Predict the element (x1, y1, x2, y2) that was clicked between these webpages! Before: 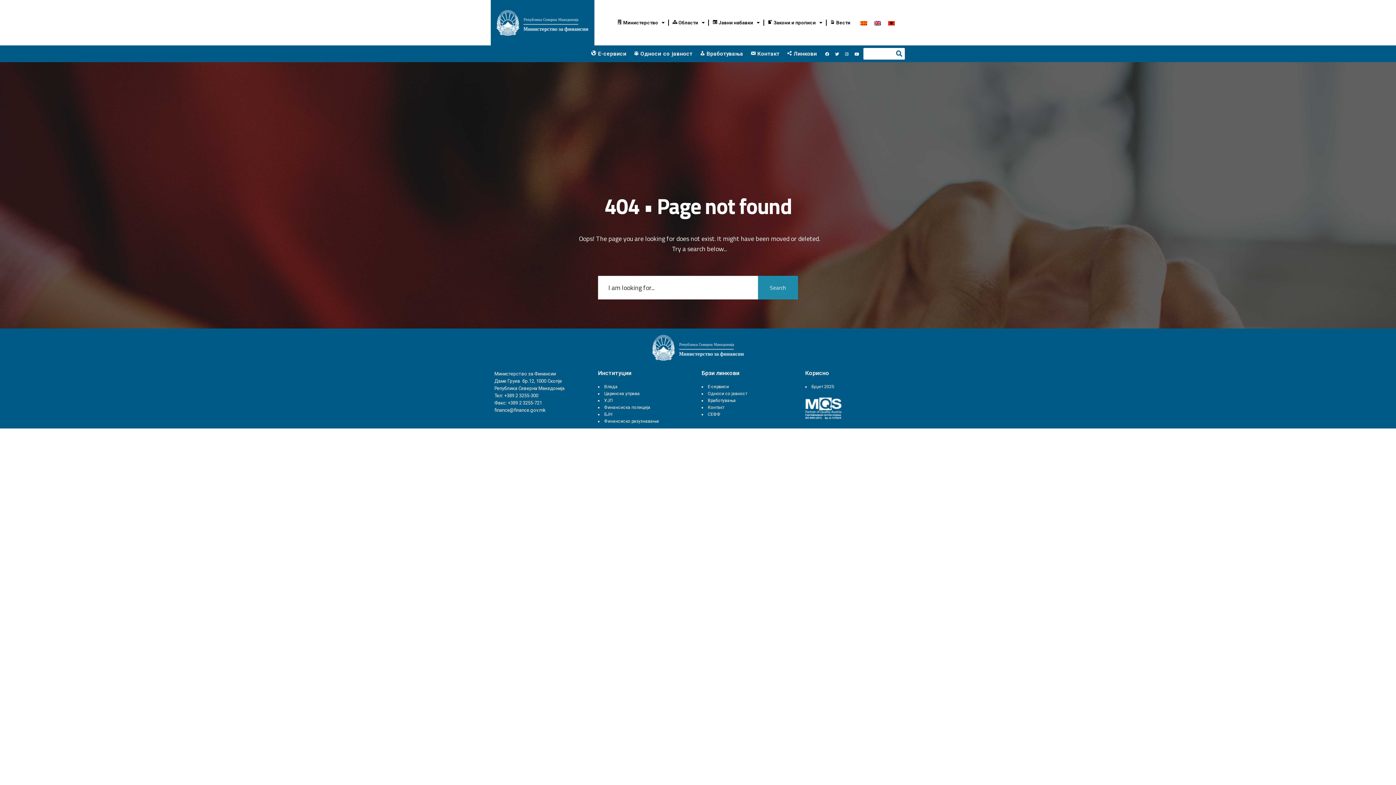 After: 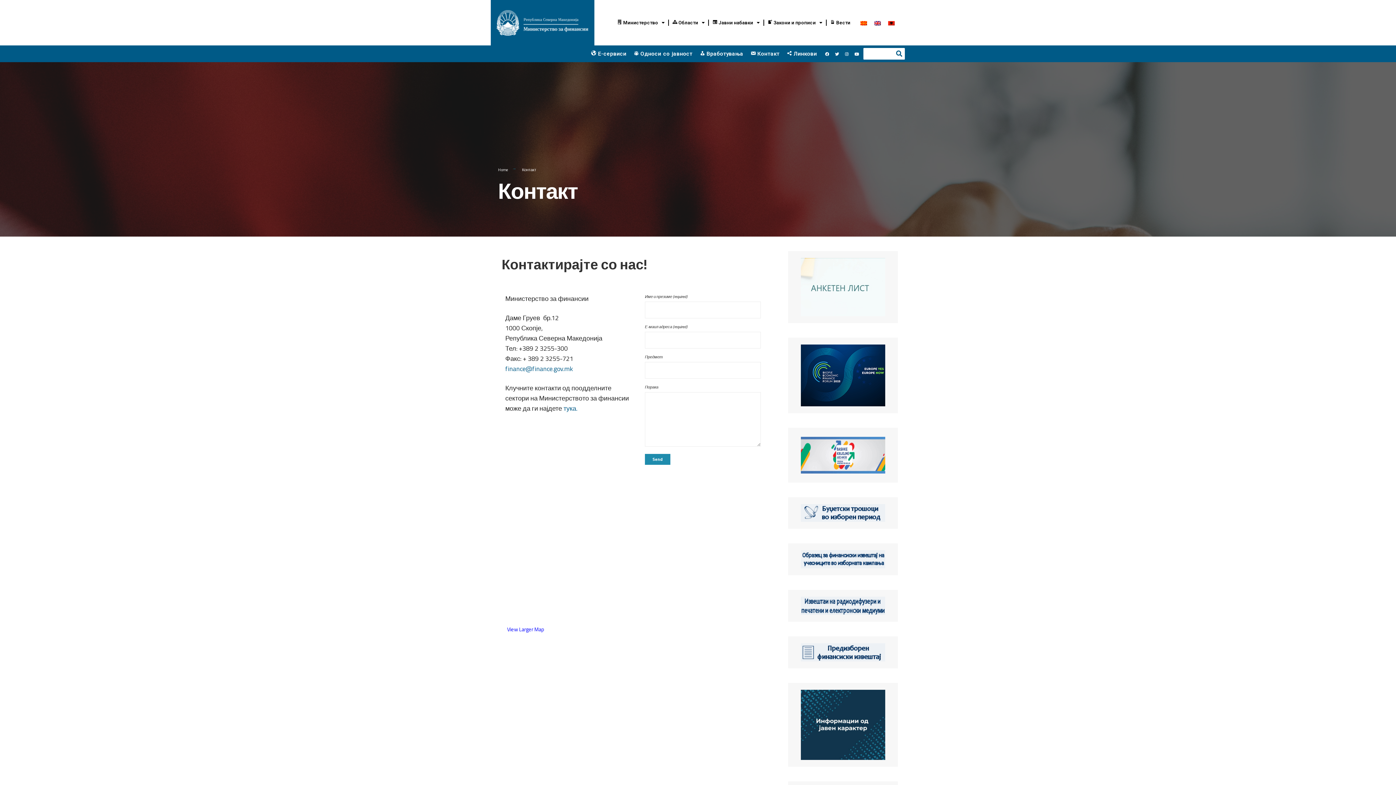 Action: label: Контакт bbox: (708, 405, 724, 410)